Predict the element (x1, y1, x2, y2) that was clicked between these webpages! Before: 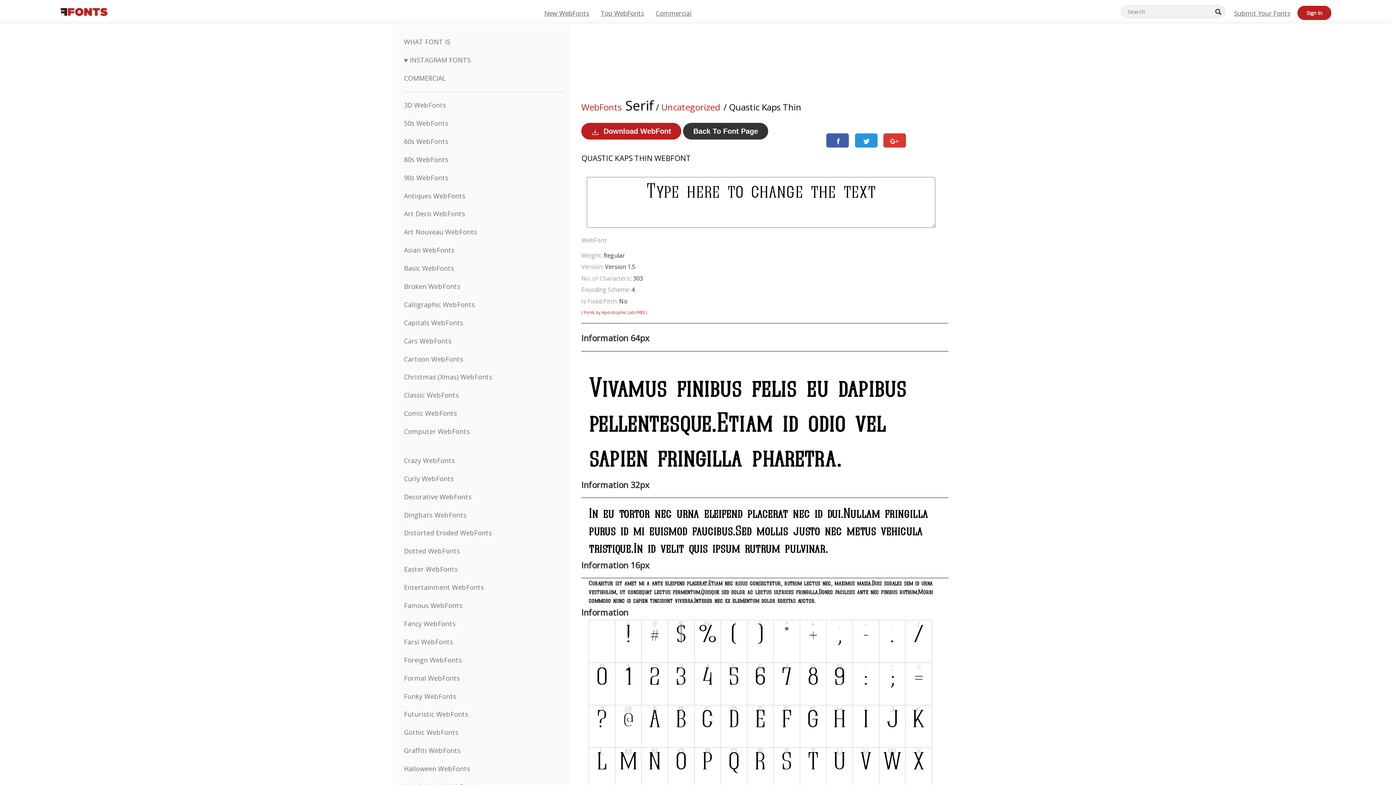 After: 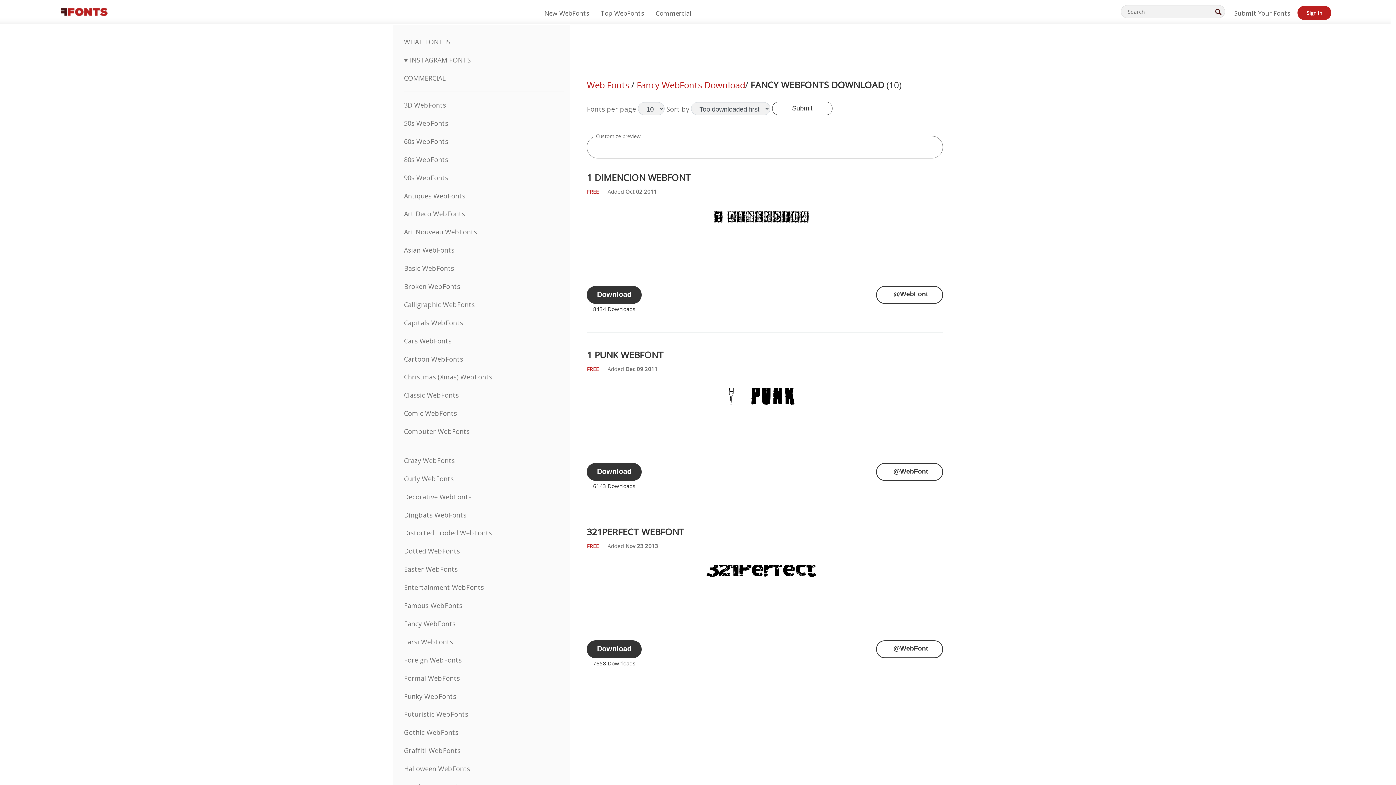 Action: bbox: (404, 619, 455, 628) label: Fancy WebFonts